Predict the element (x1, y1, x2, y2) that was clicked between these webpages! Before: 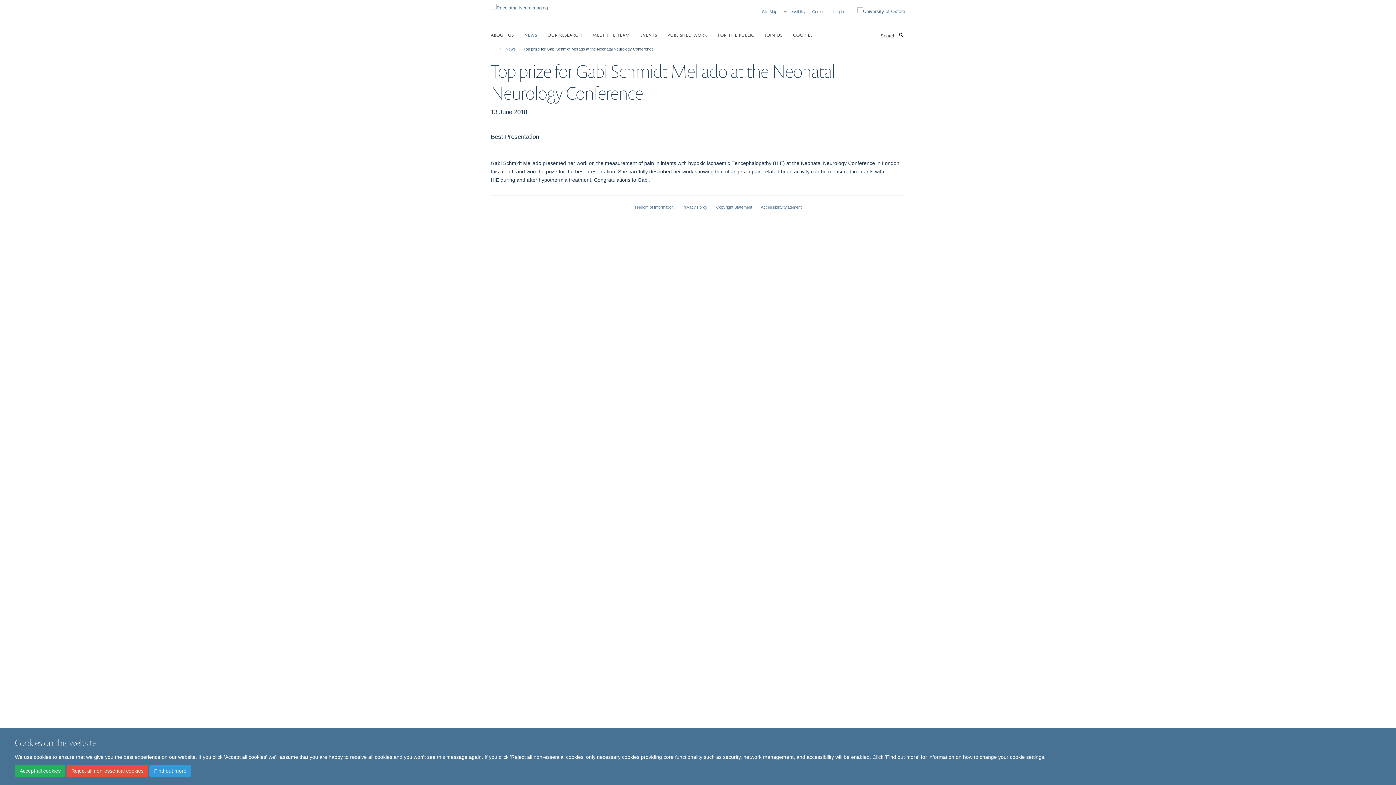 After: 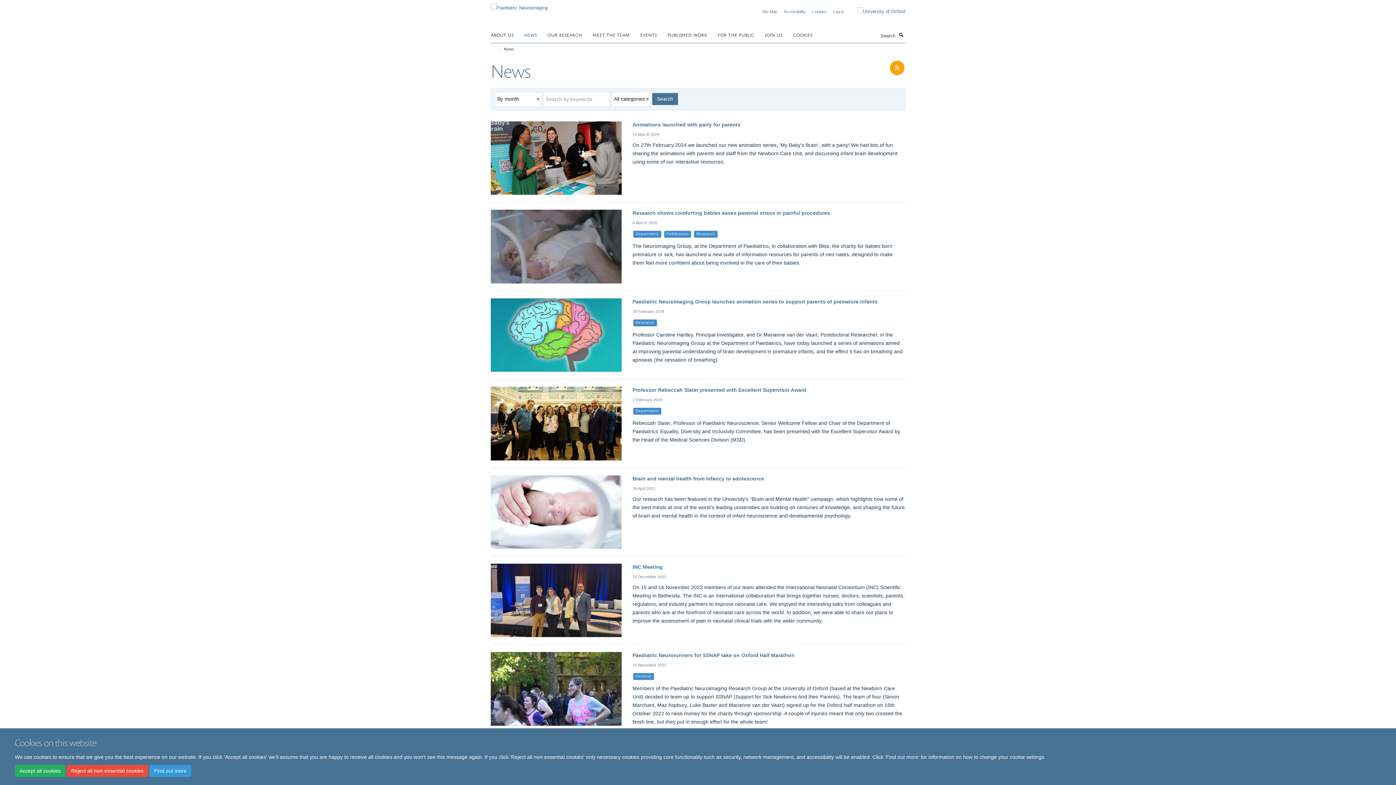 Action: label: News bbox: (504, 45, 517, 53)